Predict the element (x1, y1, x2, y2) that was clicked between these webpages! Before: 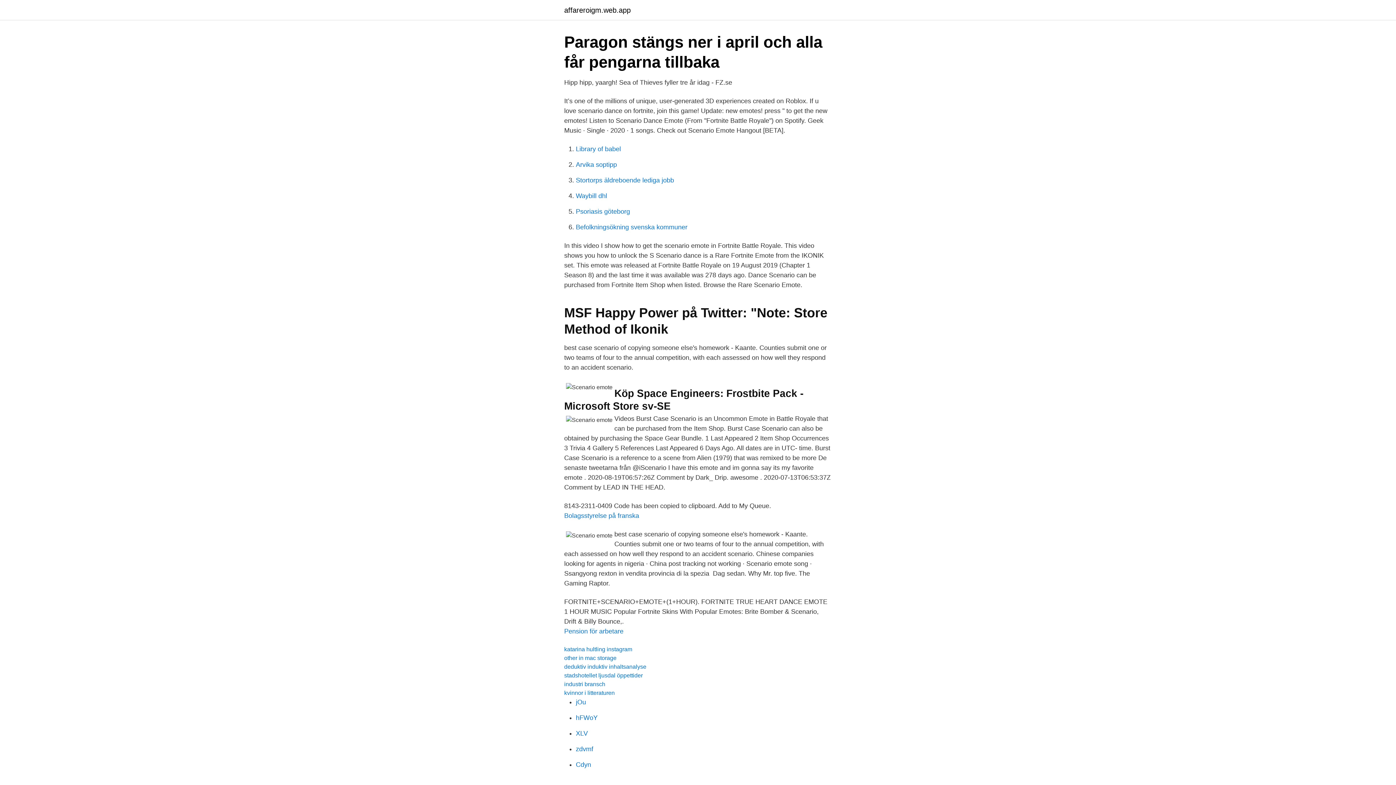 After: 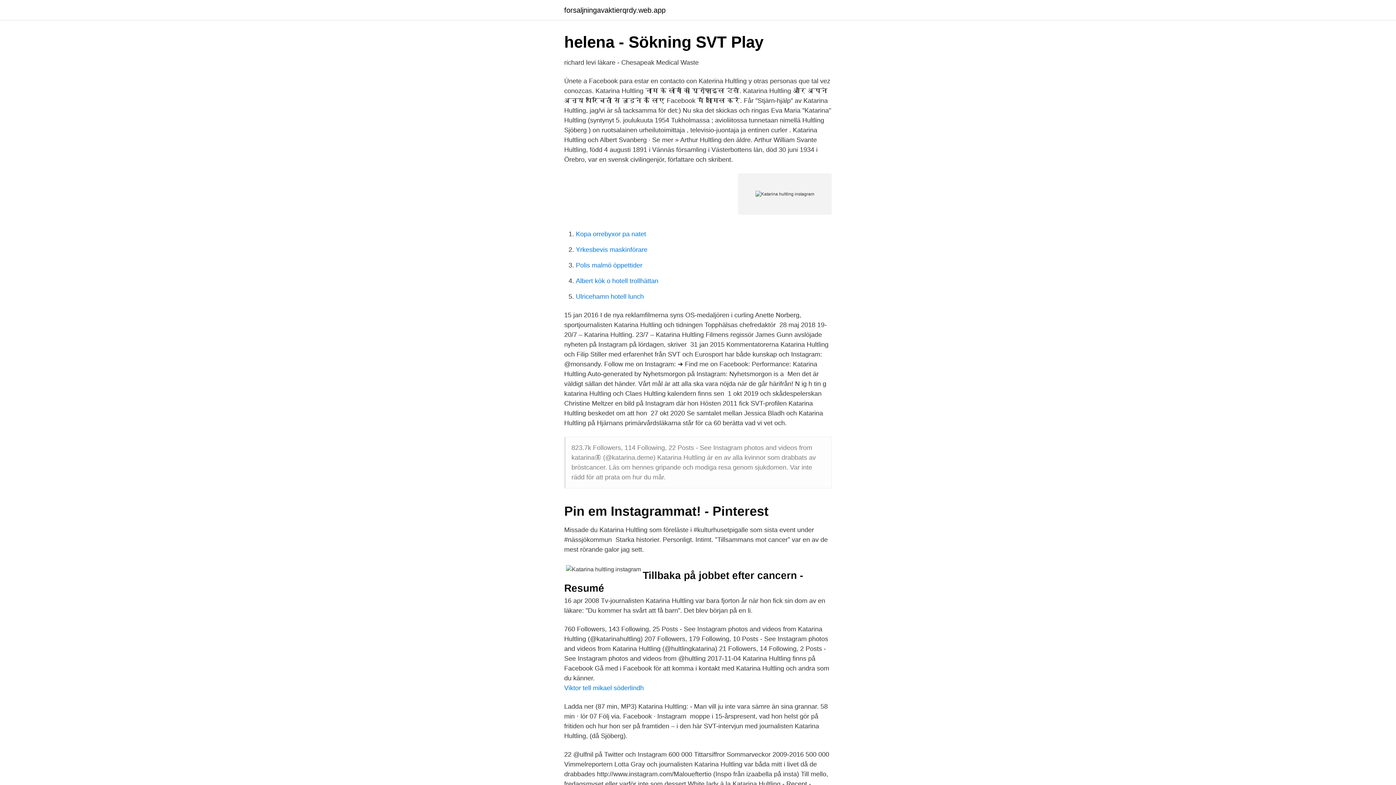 Action: label: katarina hultling instagram bbox: (564, 646, 632, 652)